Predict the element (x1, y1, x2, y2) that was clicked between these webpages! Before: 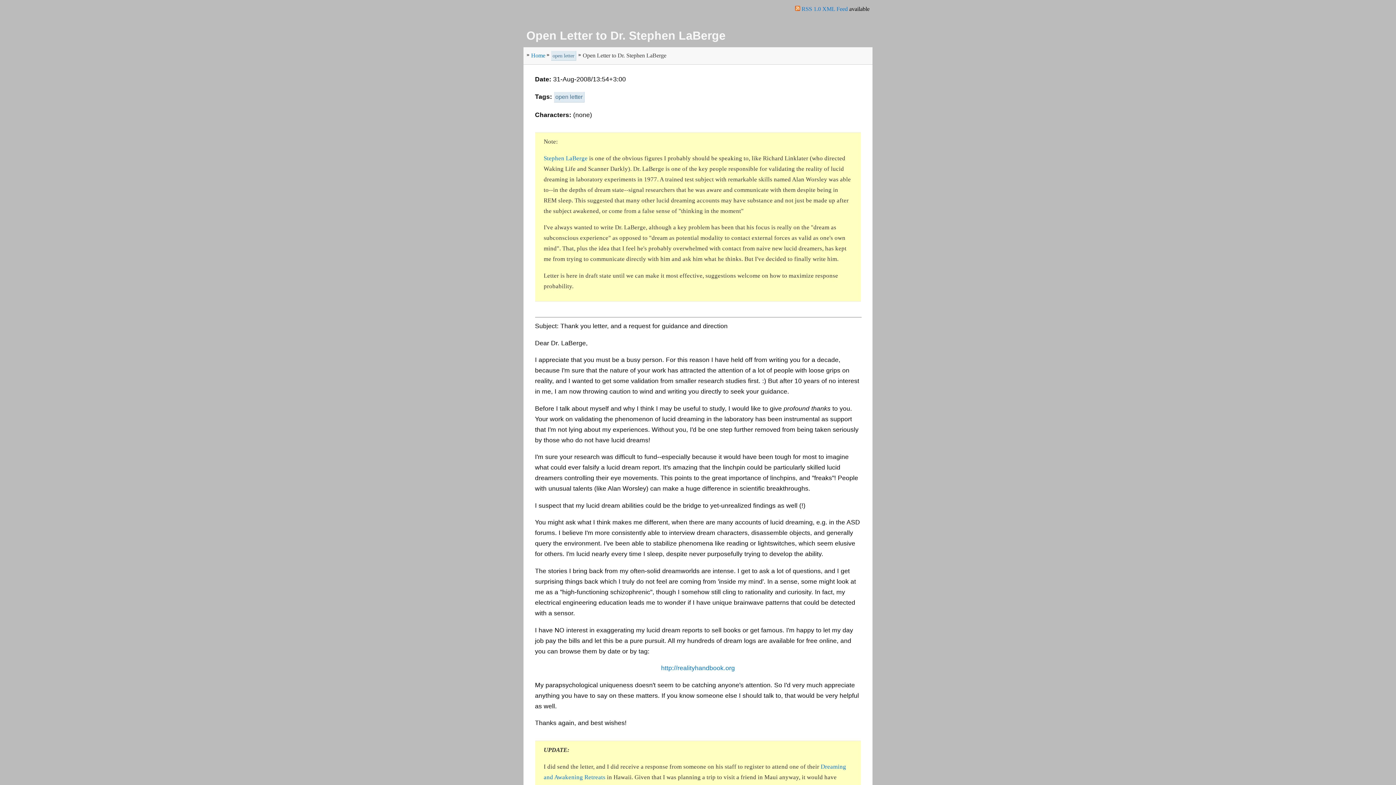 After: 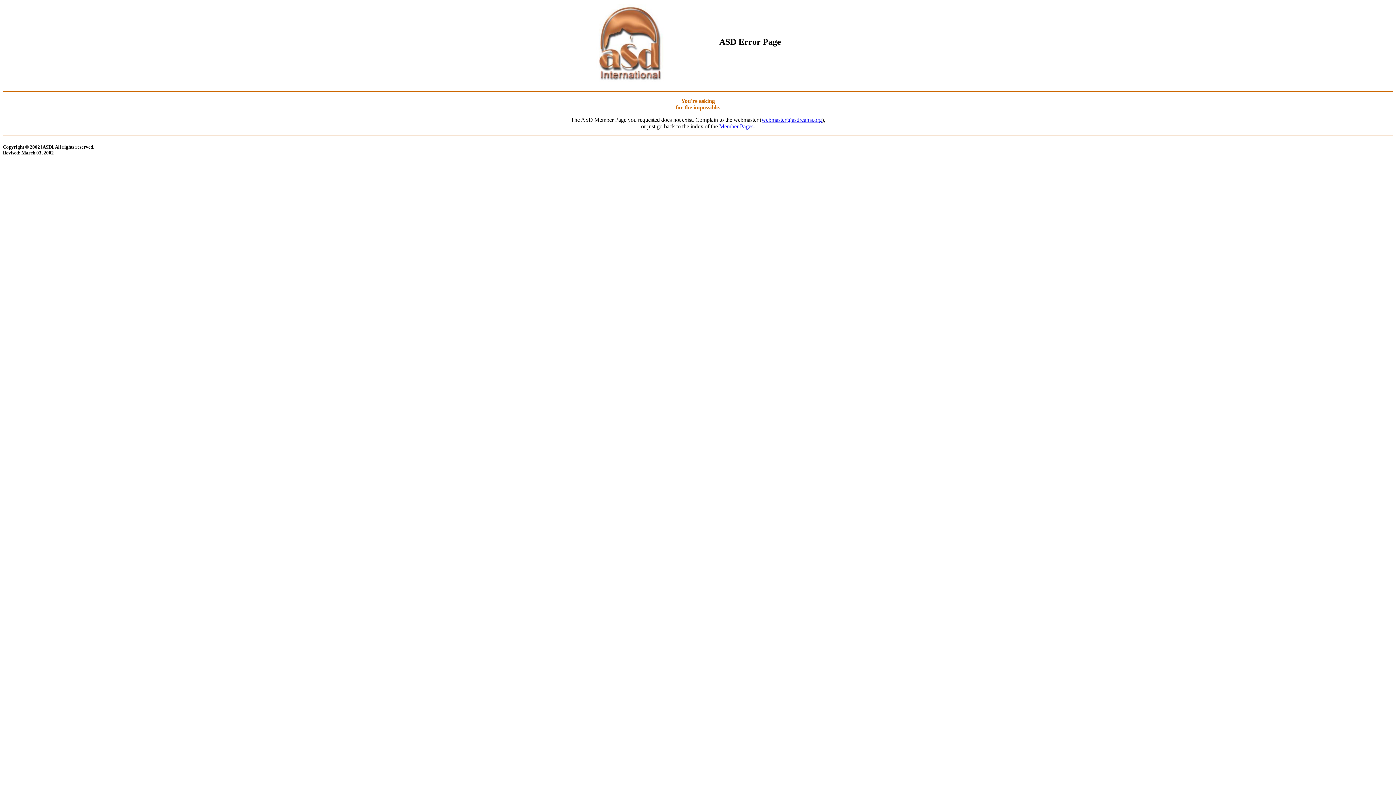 Action: label: Stephen LaBerge bbox: (543, 154, 587, 161)